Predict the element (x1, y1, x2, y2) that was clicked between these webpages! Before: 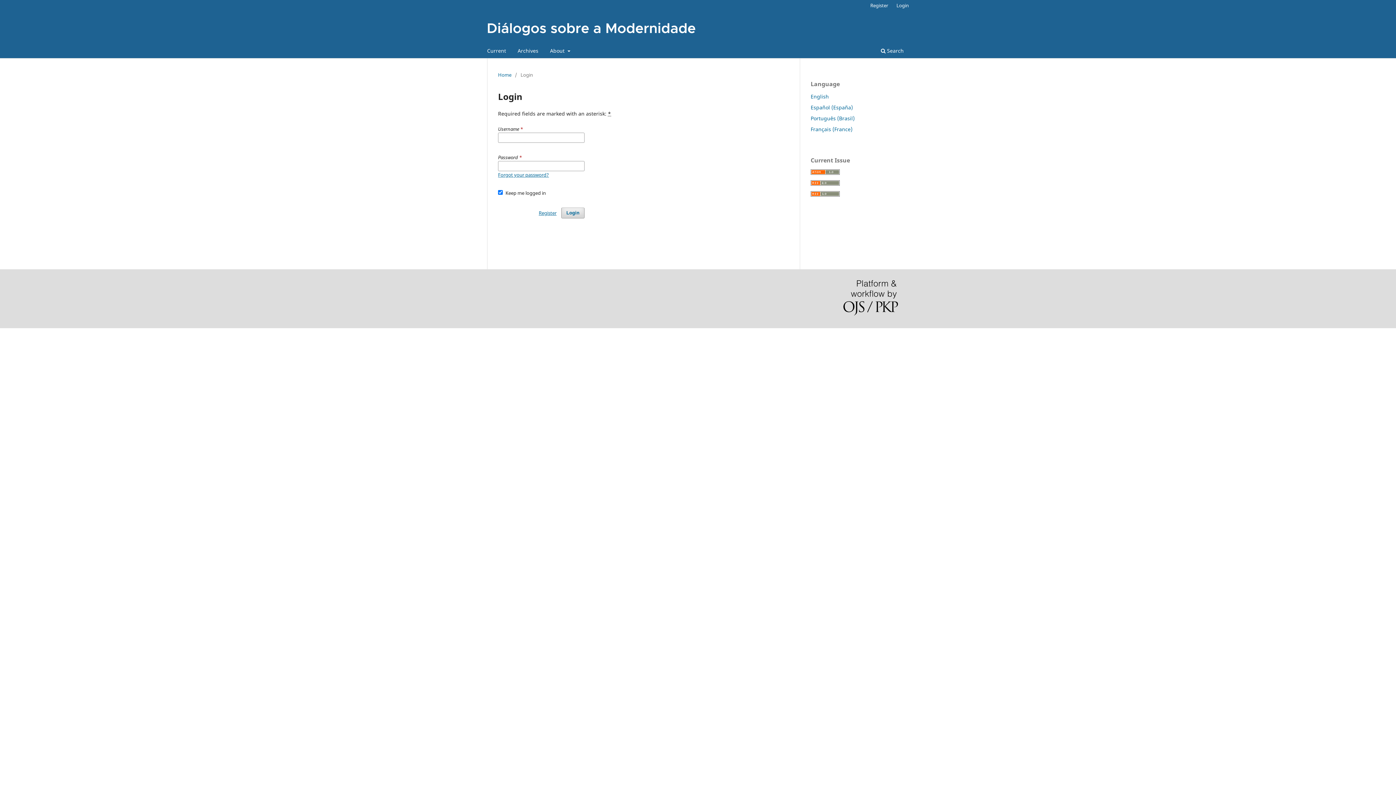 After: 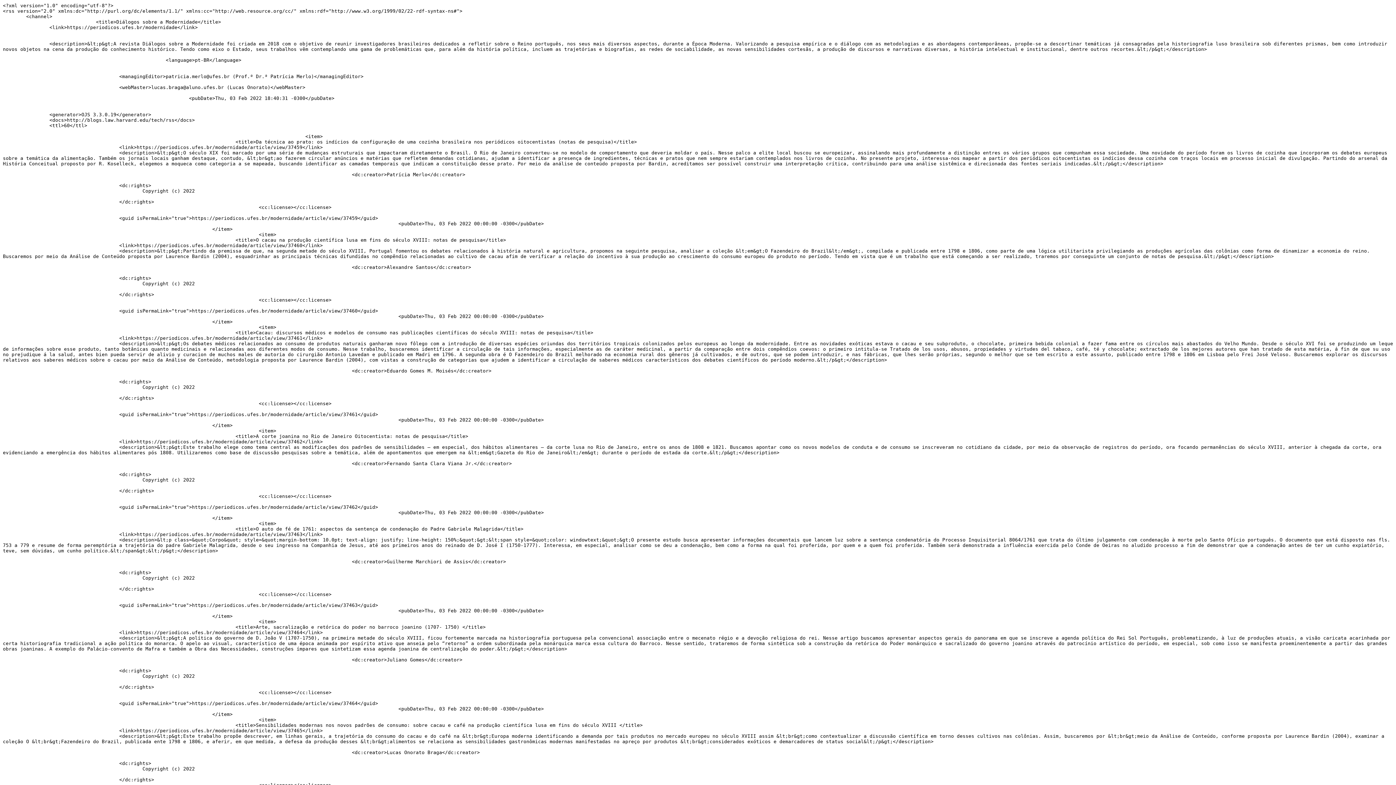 Action: bbox: (810, 180, 840, 187)